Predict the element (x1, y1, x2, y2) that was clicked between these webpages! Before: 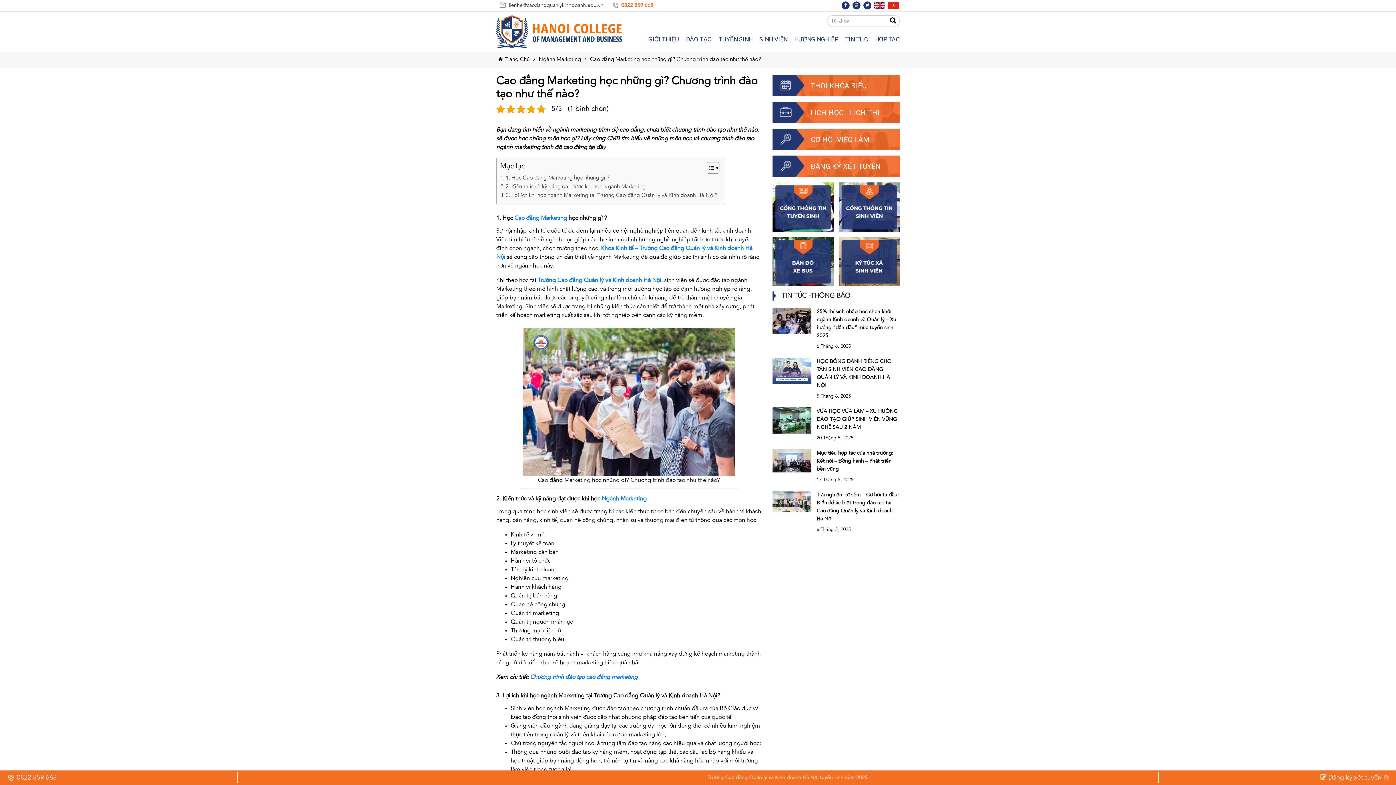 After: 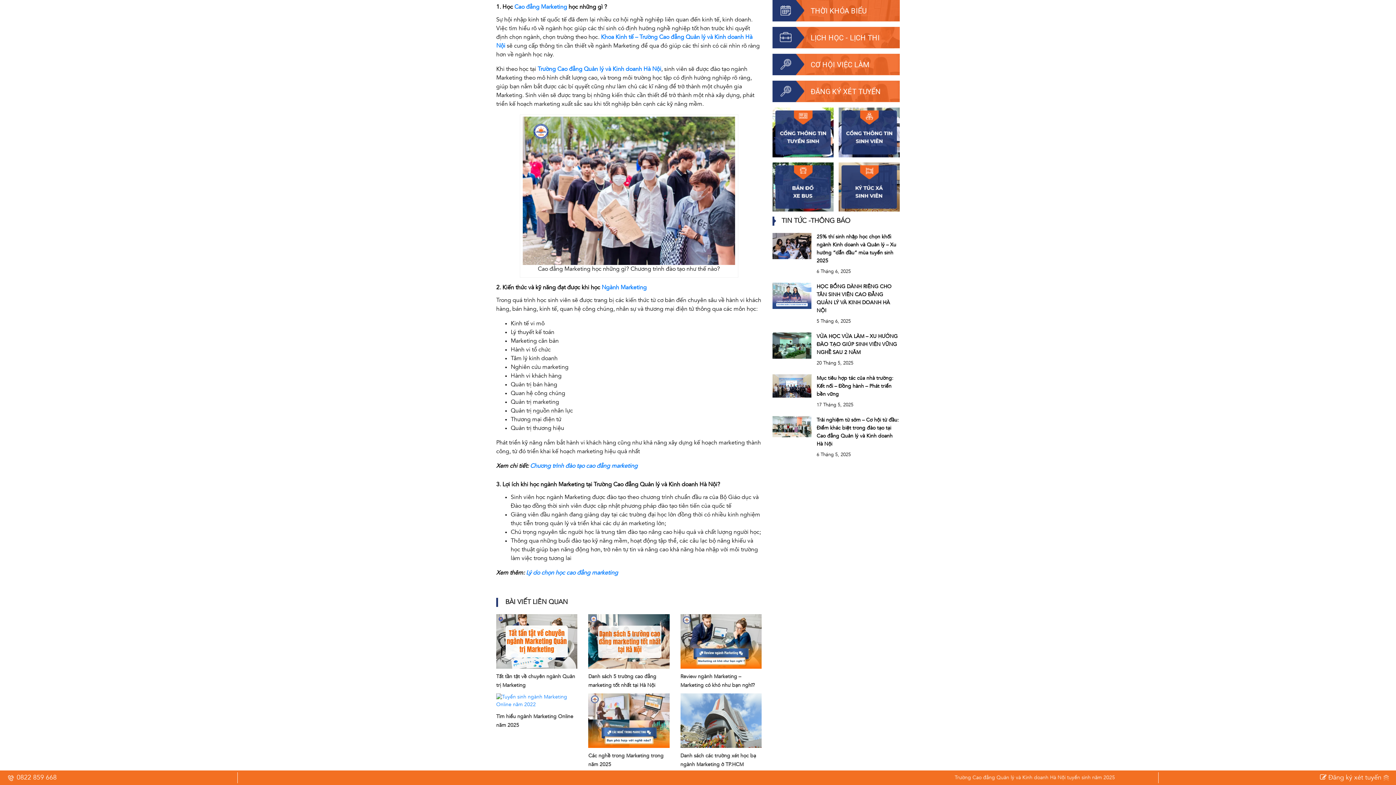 Action: bbox: (500, 174, 609, 182) label: 1. Học Cao đẳng Marketing học những gì ?